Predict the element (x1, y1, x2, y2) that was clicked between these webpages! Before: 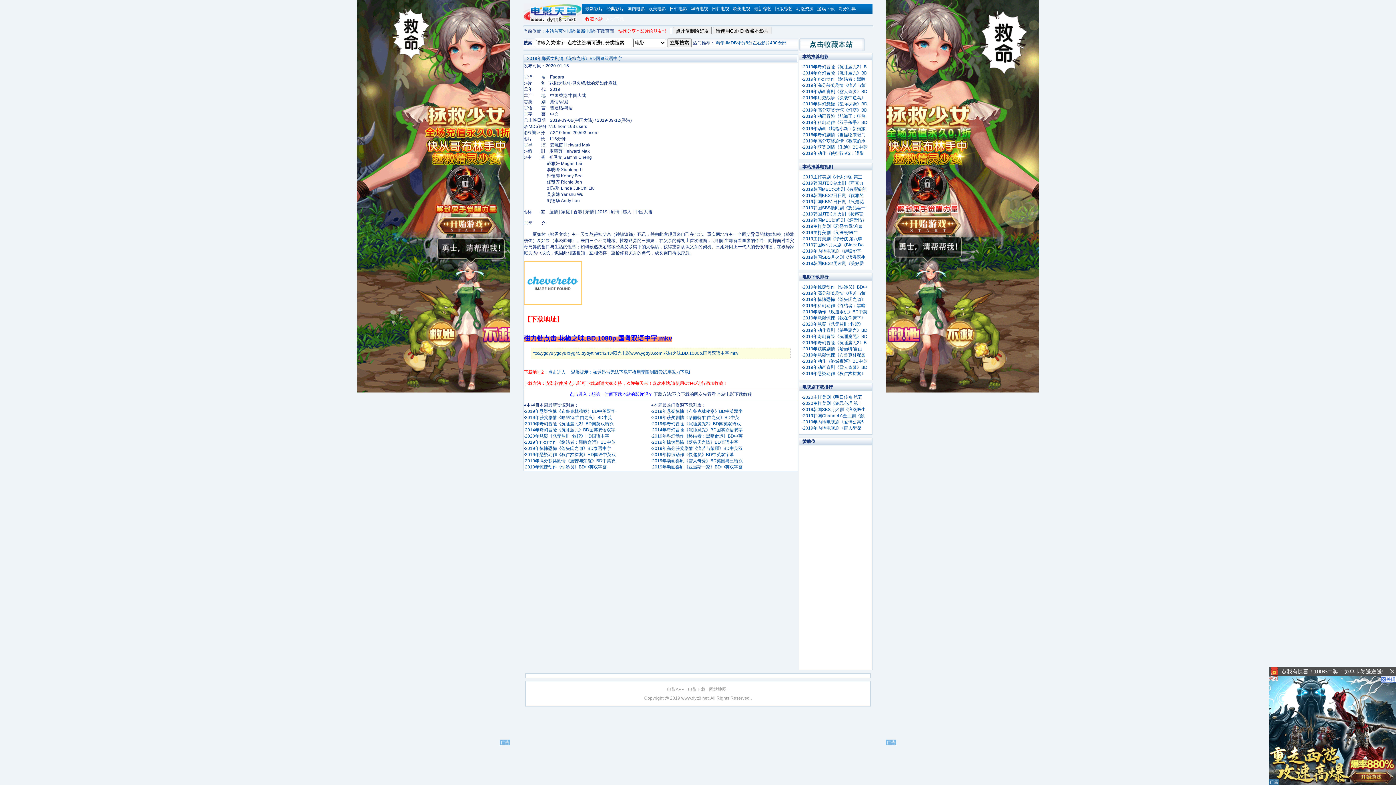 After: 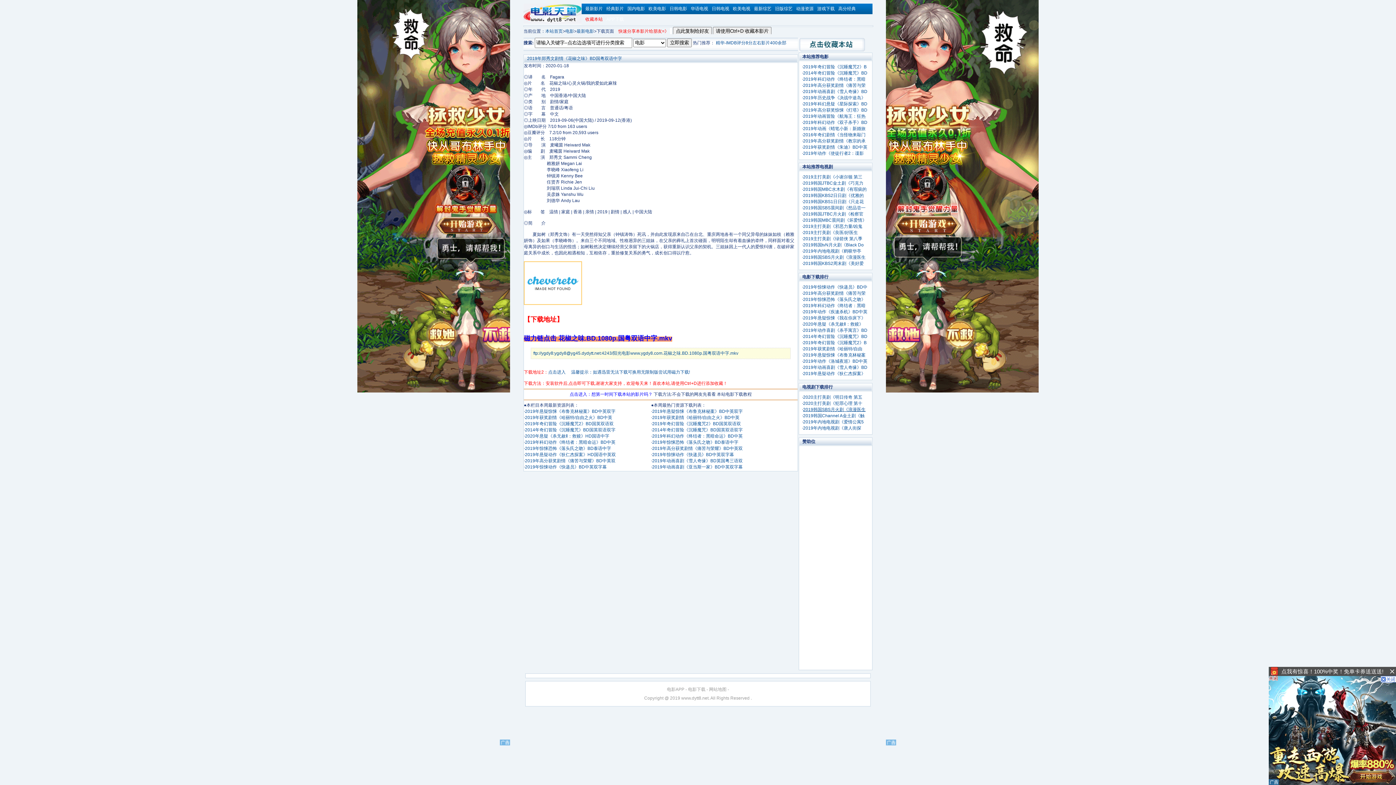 Action: bbox: (803, 407, 865, 412) label: 2019韩国SBS月火剧《浪漫医生